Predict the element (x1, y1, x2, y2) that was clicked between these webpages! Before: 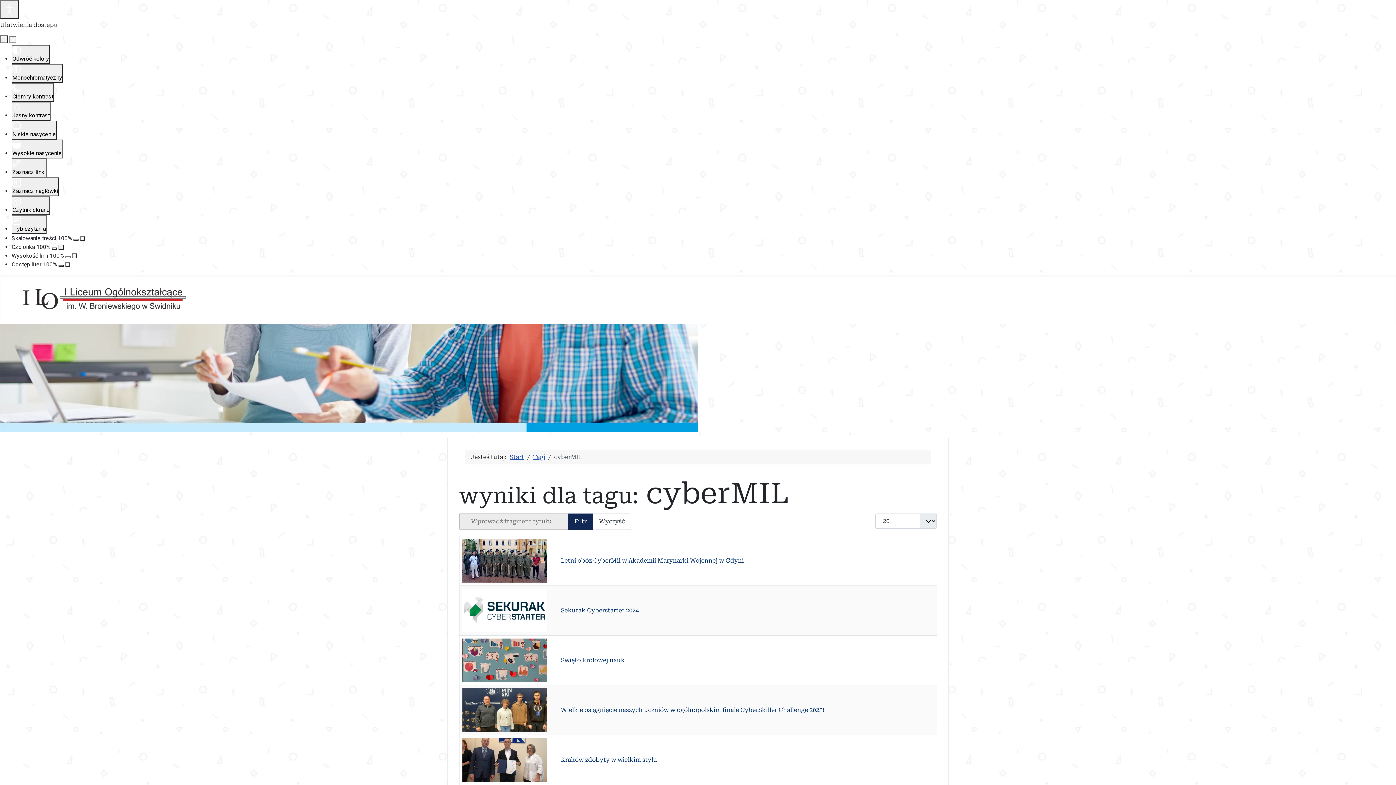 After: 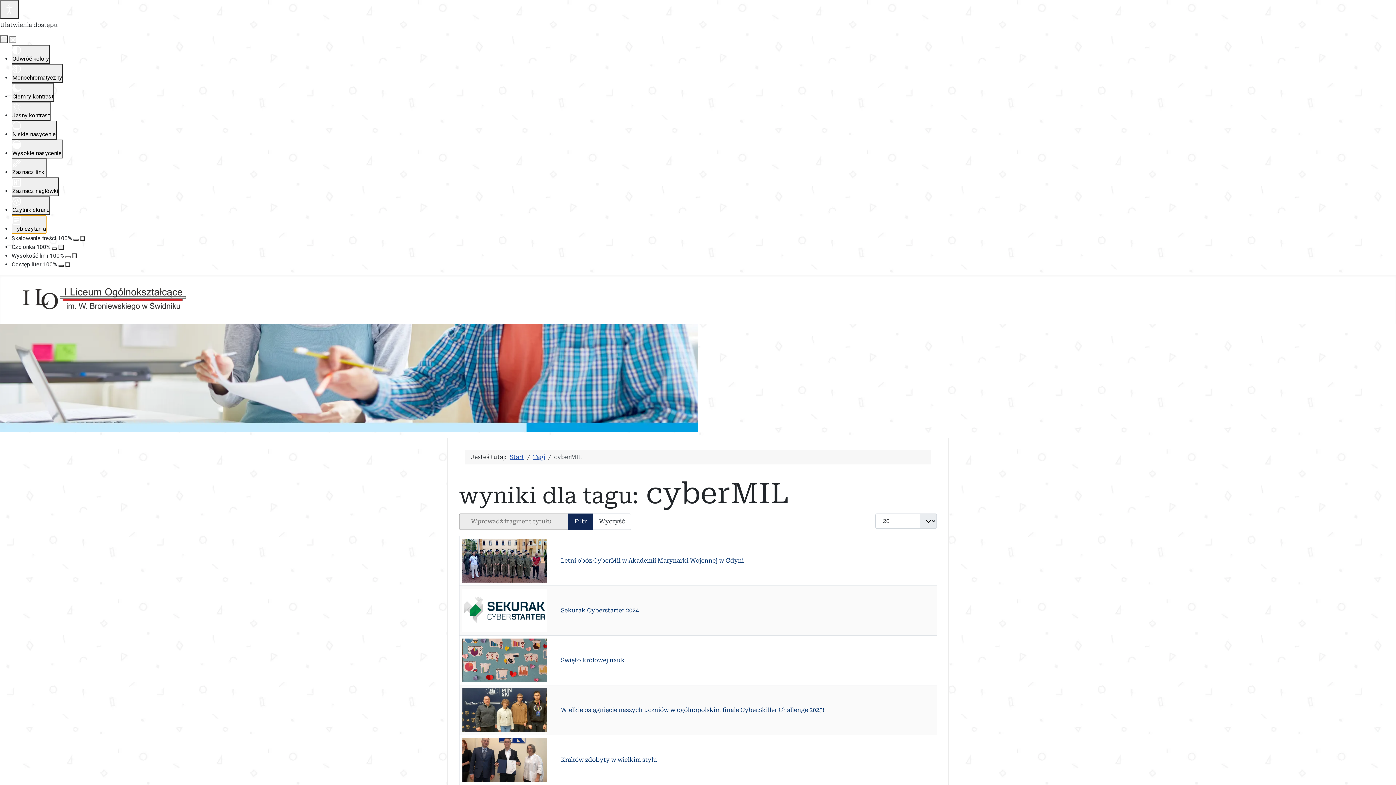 Action: bbox: (11, 215, 46, 234) label: Tryb czytania